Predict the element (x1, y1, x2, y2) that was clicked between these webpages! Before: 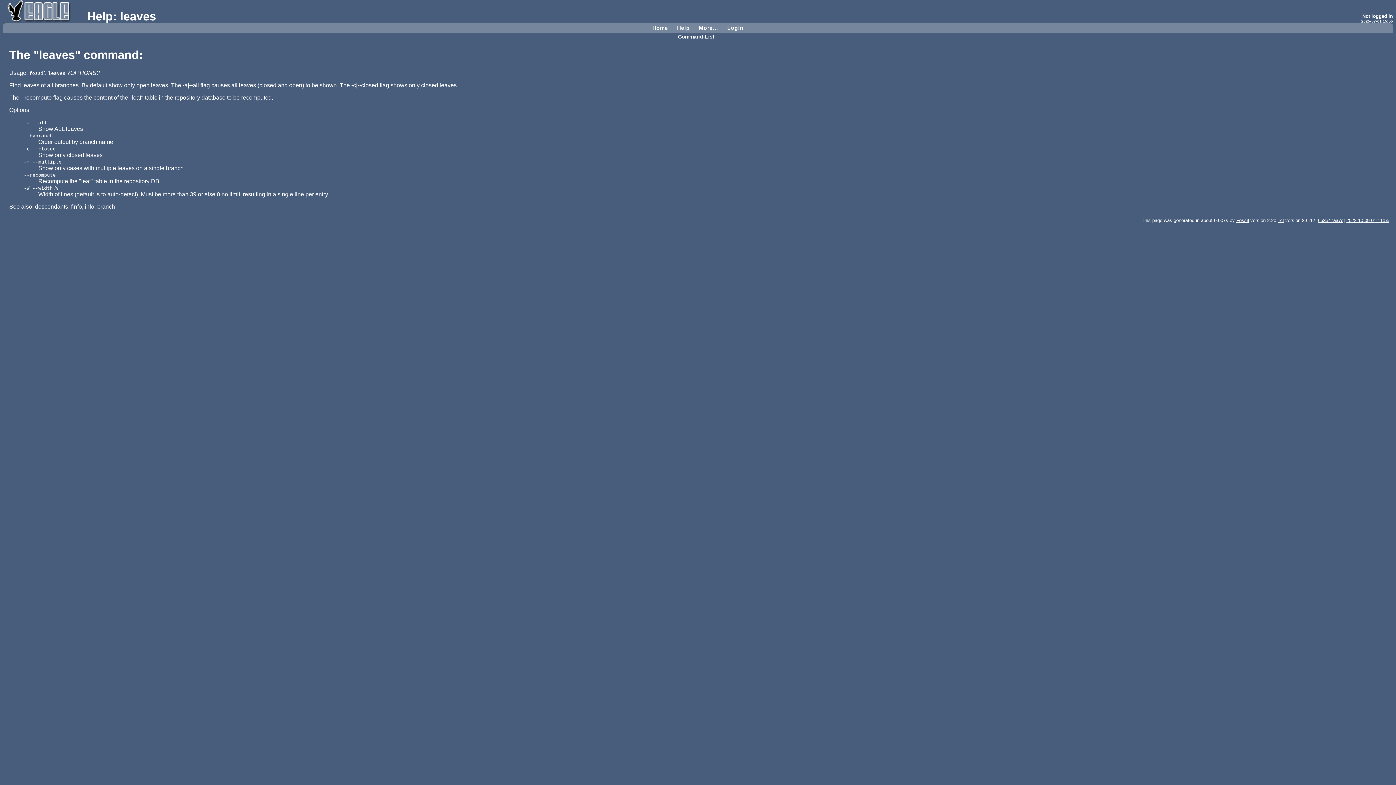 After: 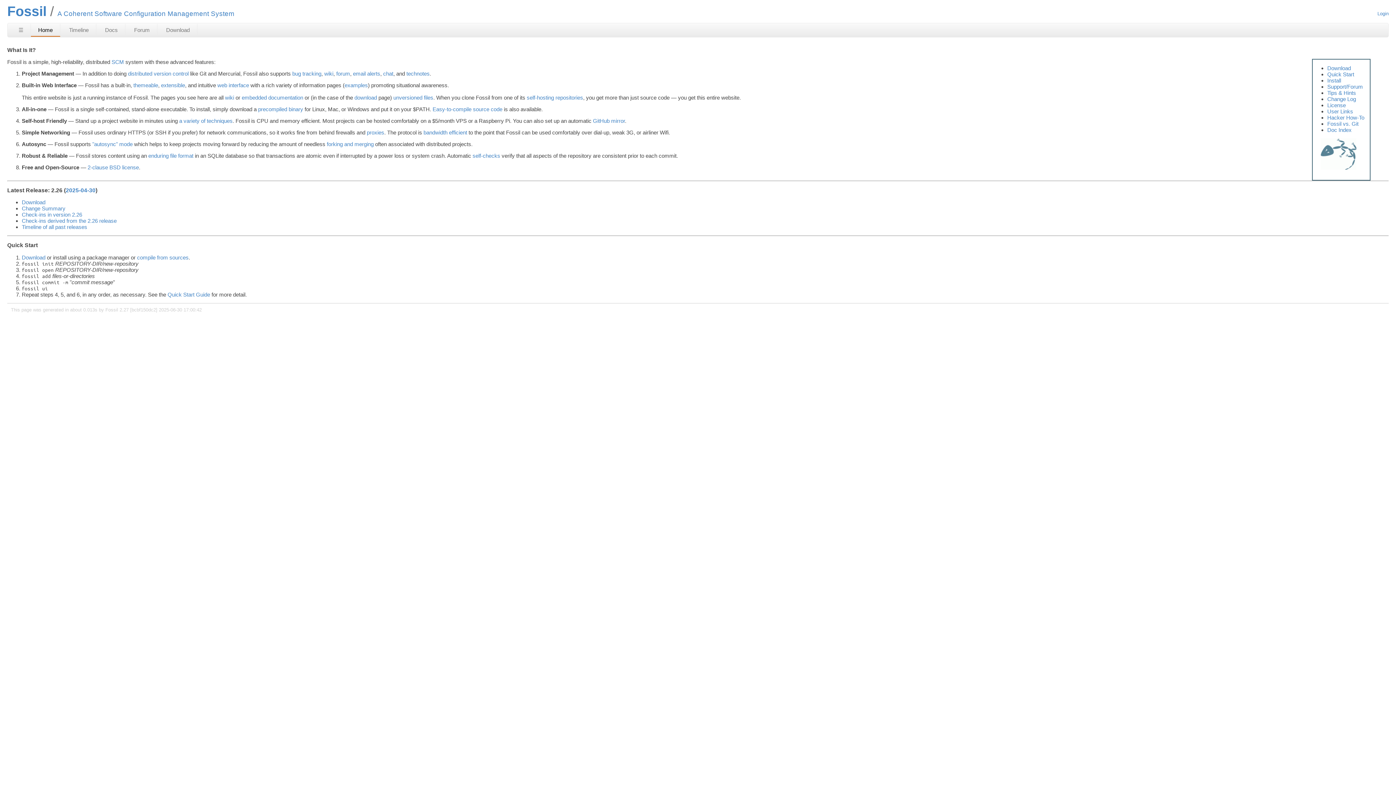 Action: bbox: (1236, 217, 1249, 223) label: Fossil